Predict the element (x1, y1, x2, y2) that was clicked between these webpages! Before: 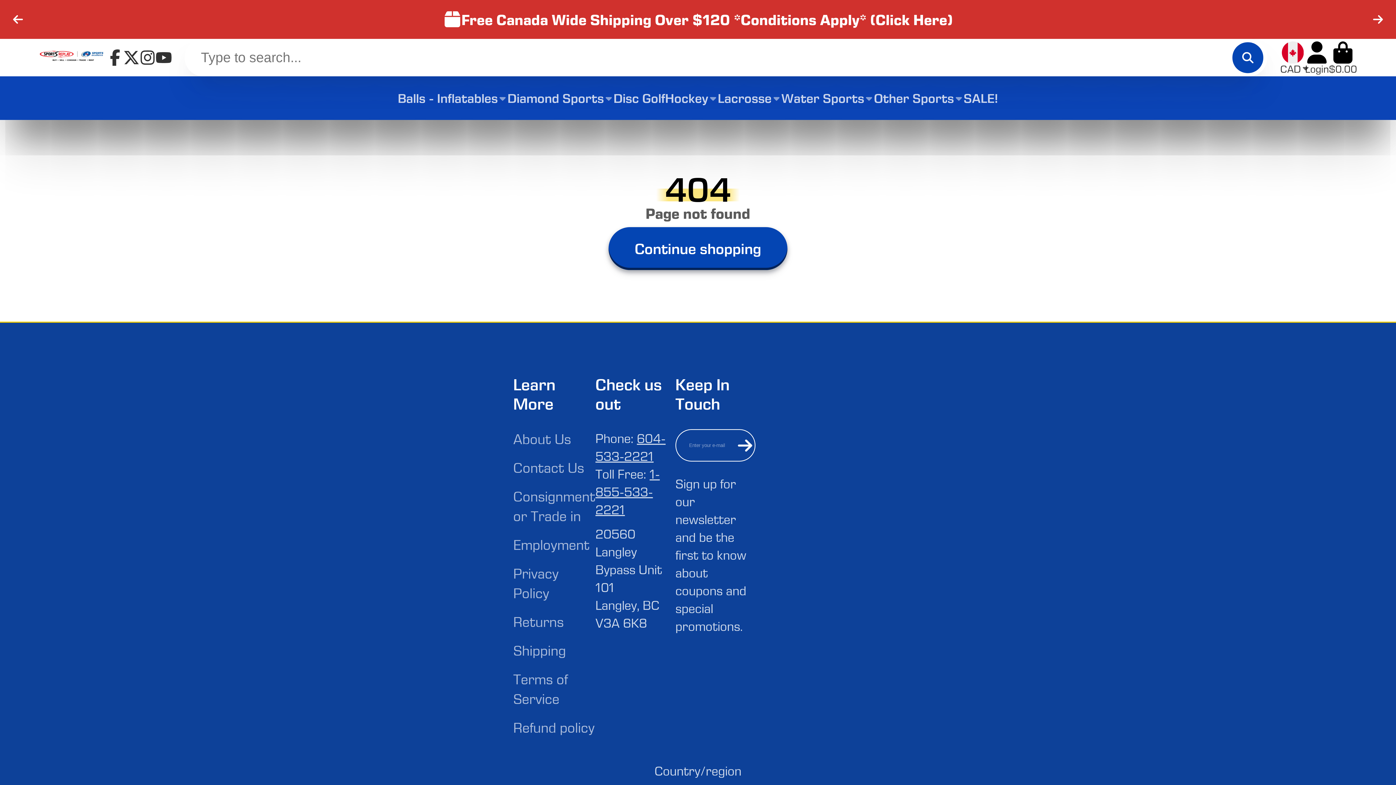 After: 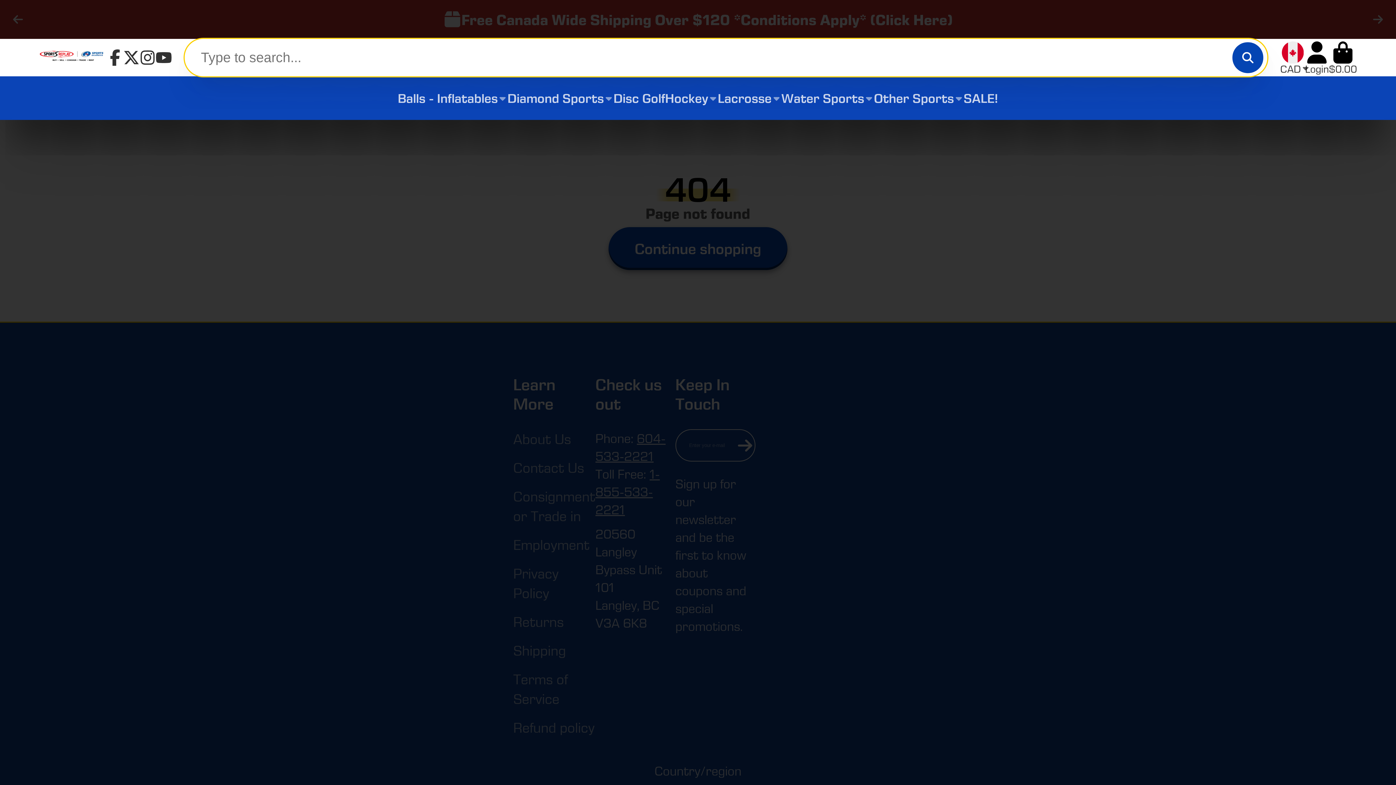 Action: bbox: (1232, 42, 1263, 73) label: Search